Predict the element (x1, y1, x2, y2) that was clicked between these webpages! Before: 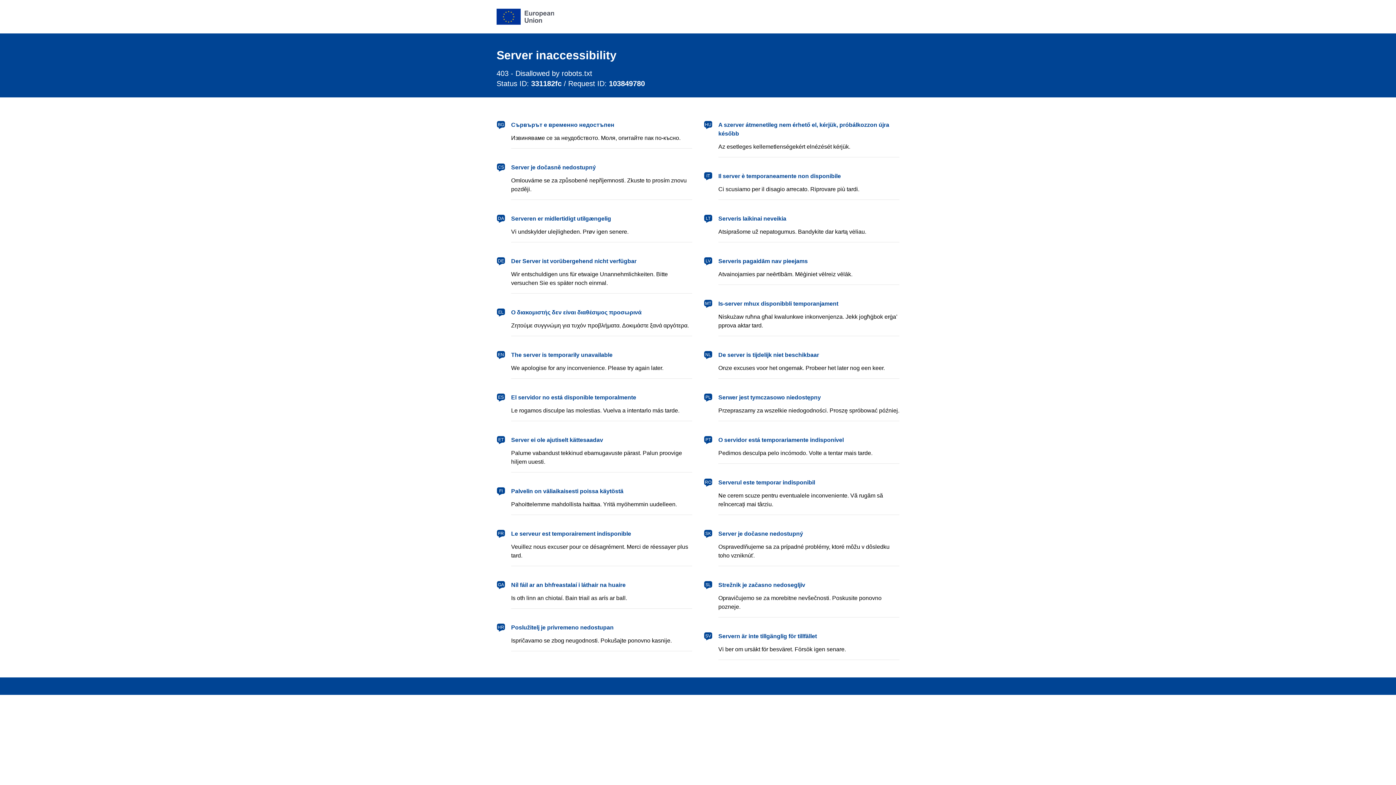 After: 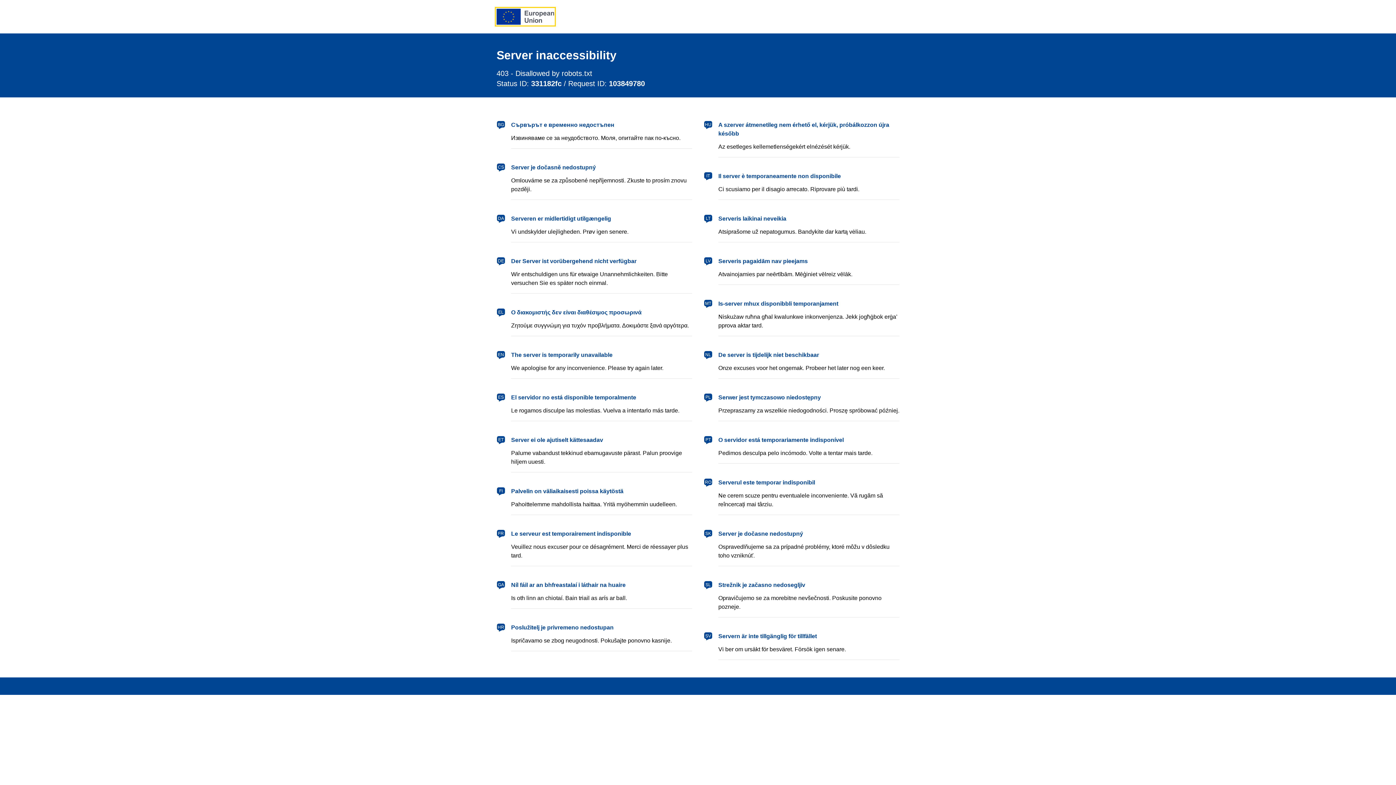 Action: bbox: (496, 8, 554, 24) label: European Union